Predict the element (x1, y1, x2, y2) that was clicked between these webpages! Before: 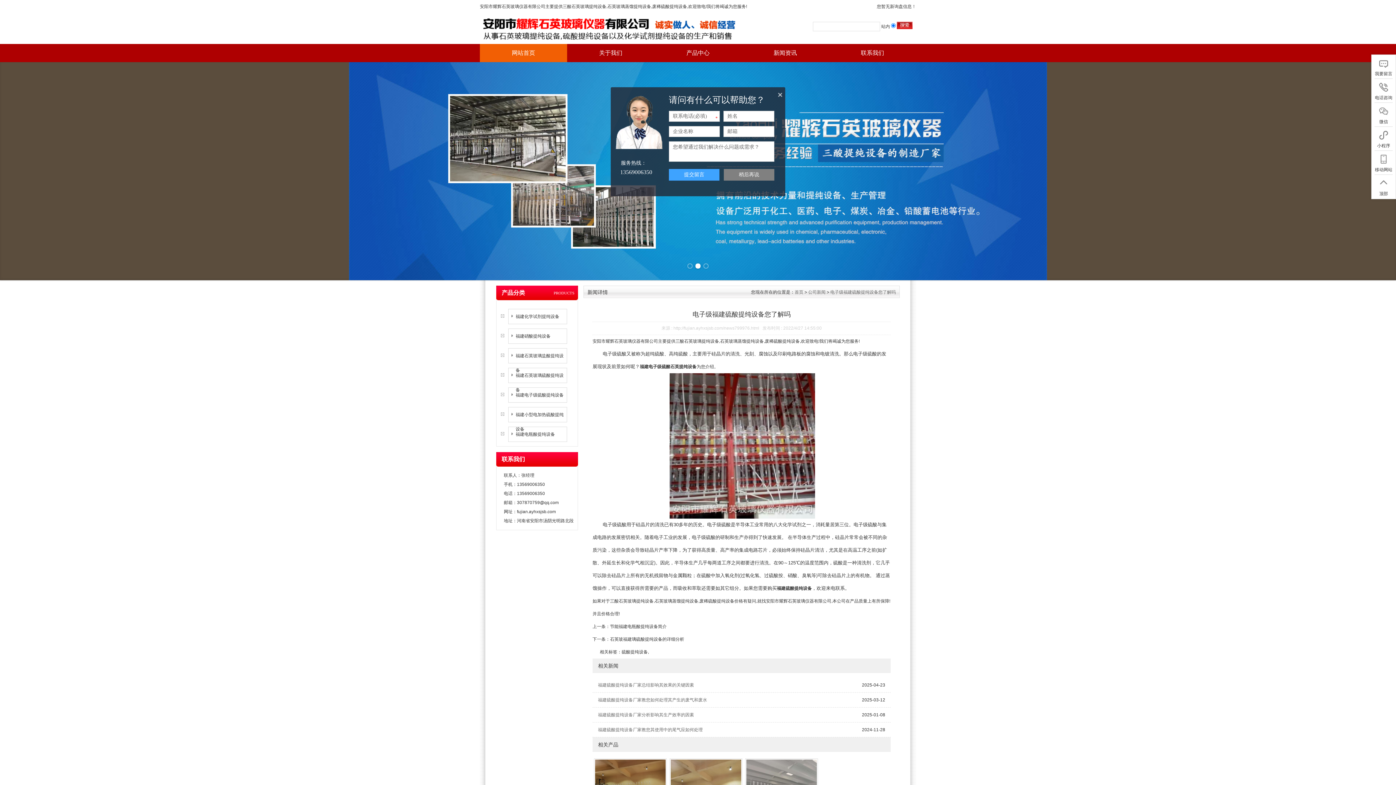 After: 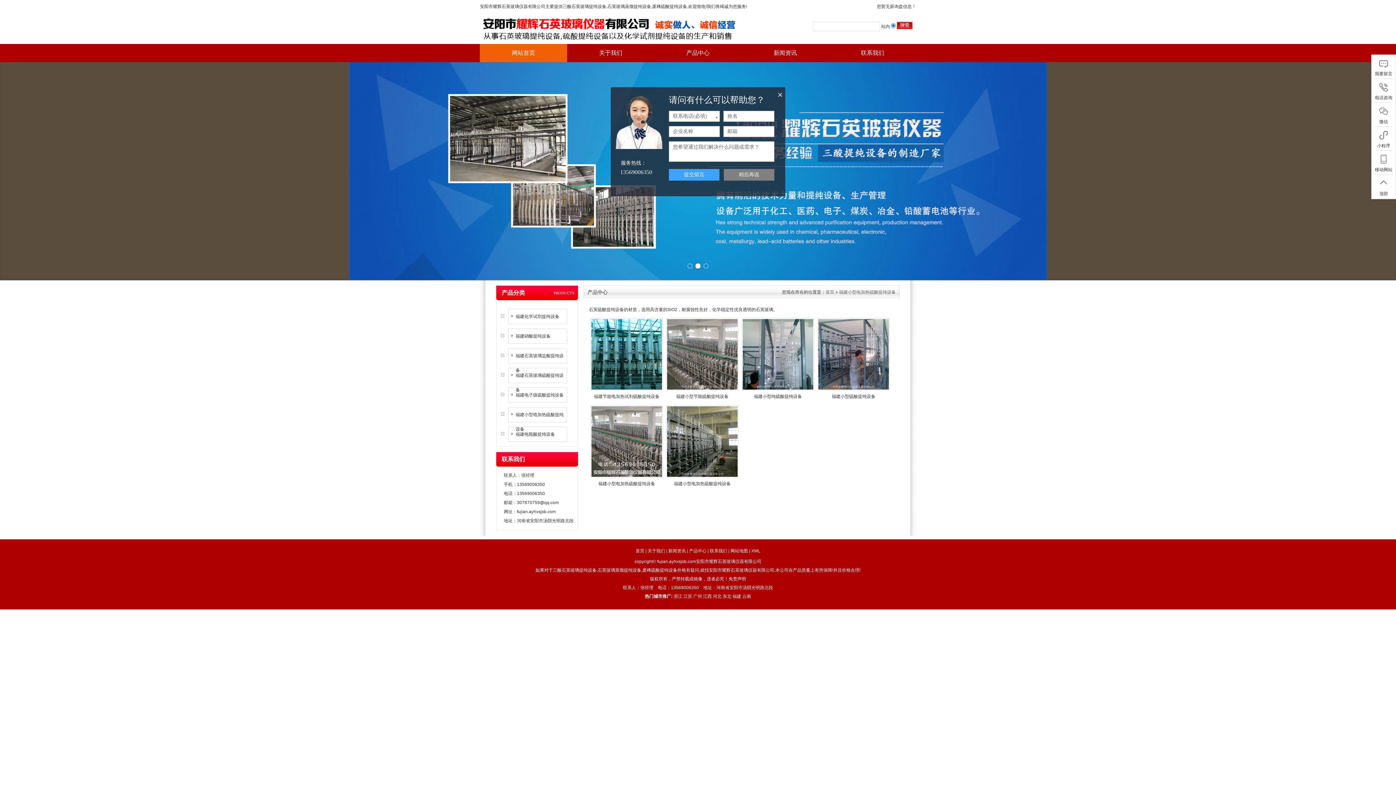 Action: bbox: (508, 407, 566, 436) label: 福建小型电加热硫酸提纯设备